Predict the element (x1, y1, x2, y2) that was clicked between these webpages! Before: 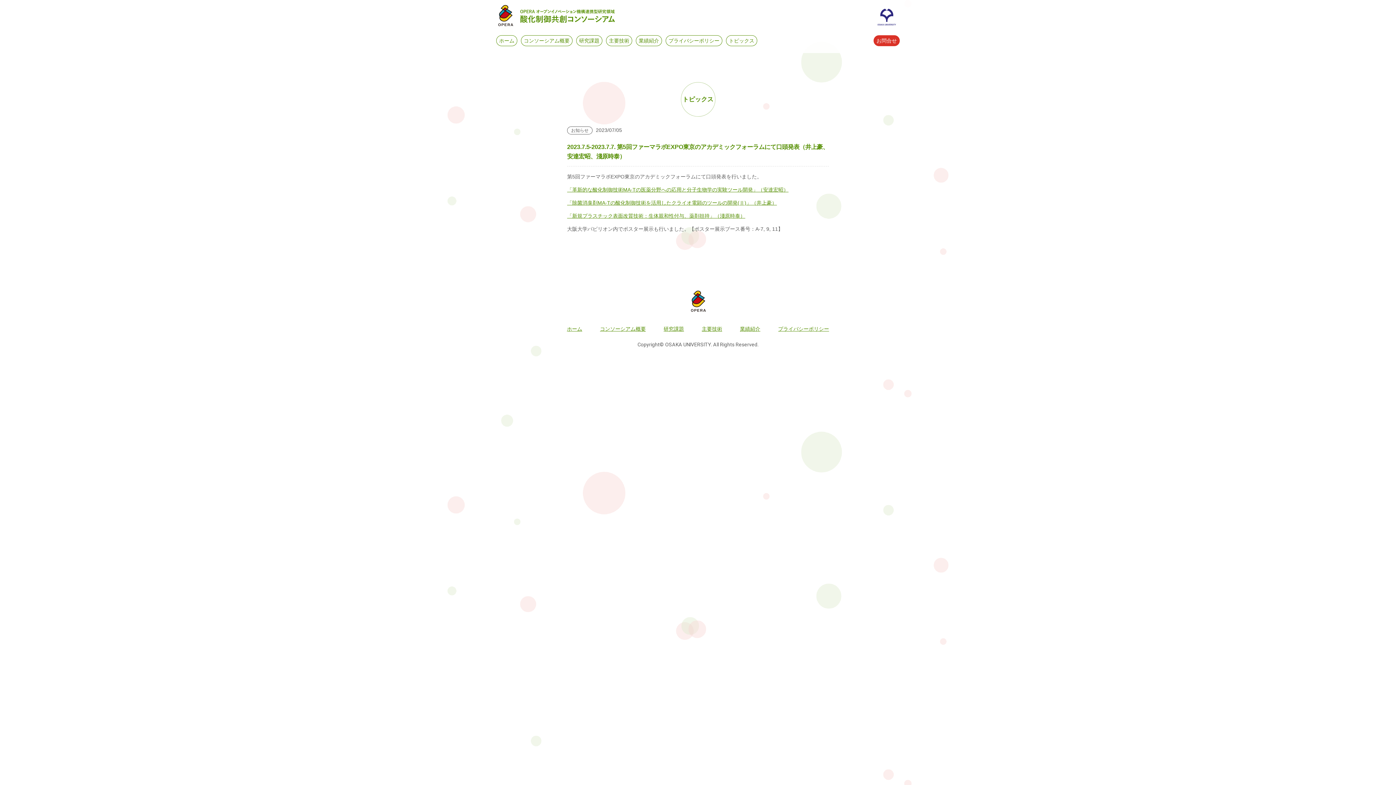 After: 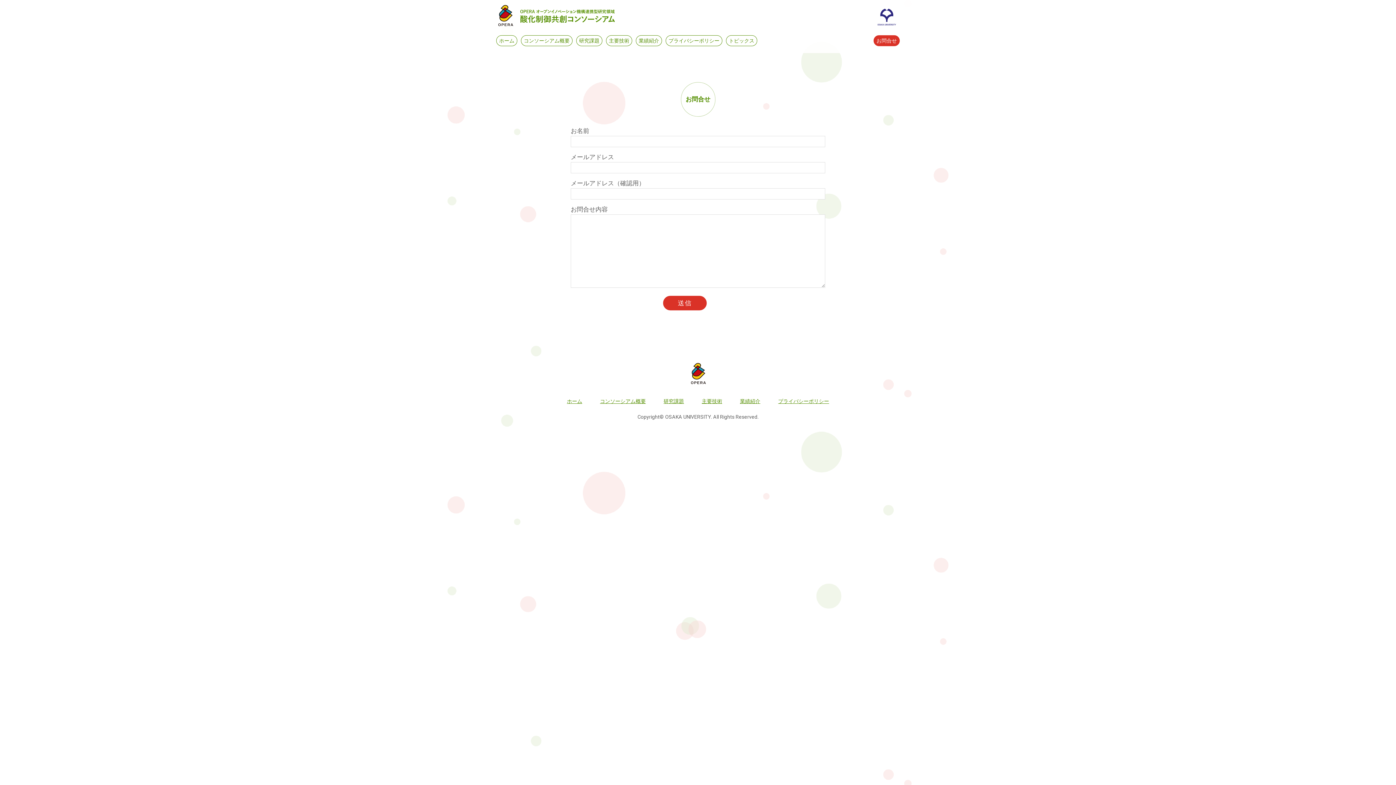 Action: label: お問合せ bbox: (873, 35, 900, 46)